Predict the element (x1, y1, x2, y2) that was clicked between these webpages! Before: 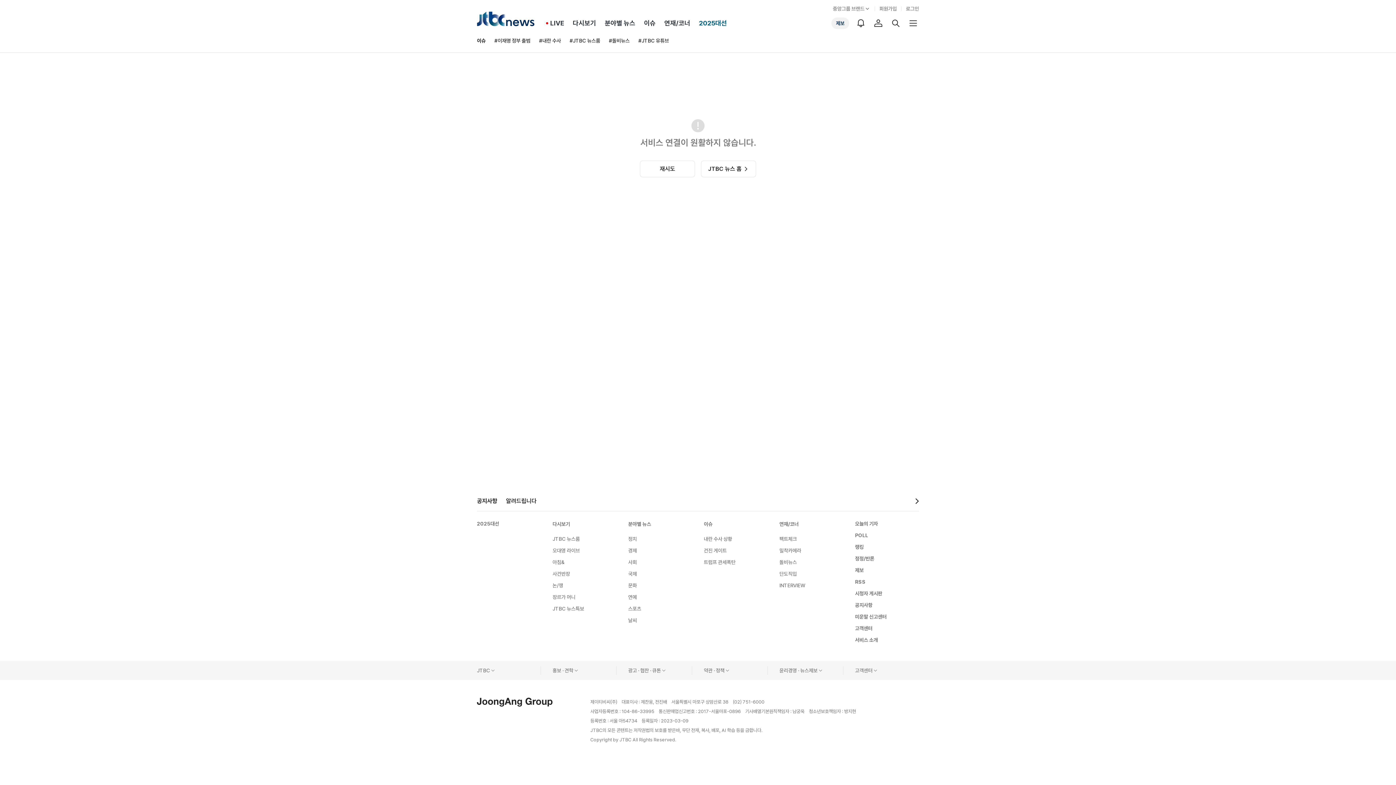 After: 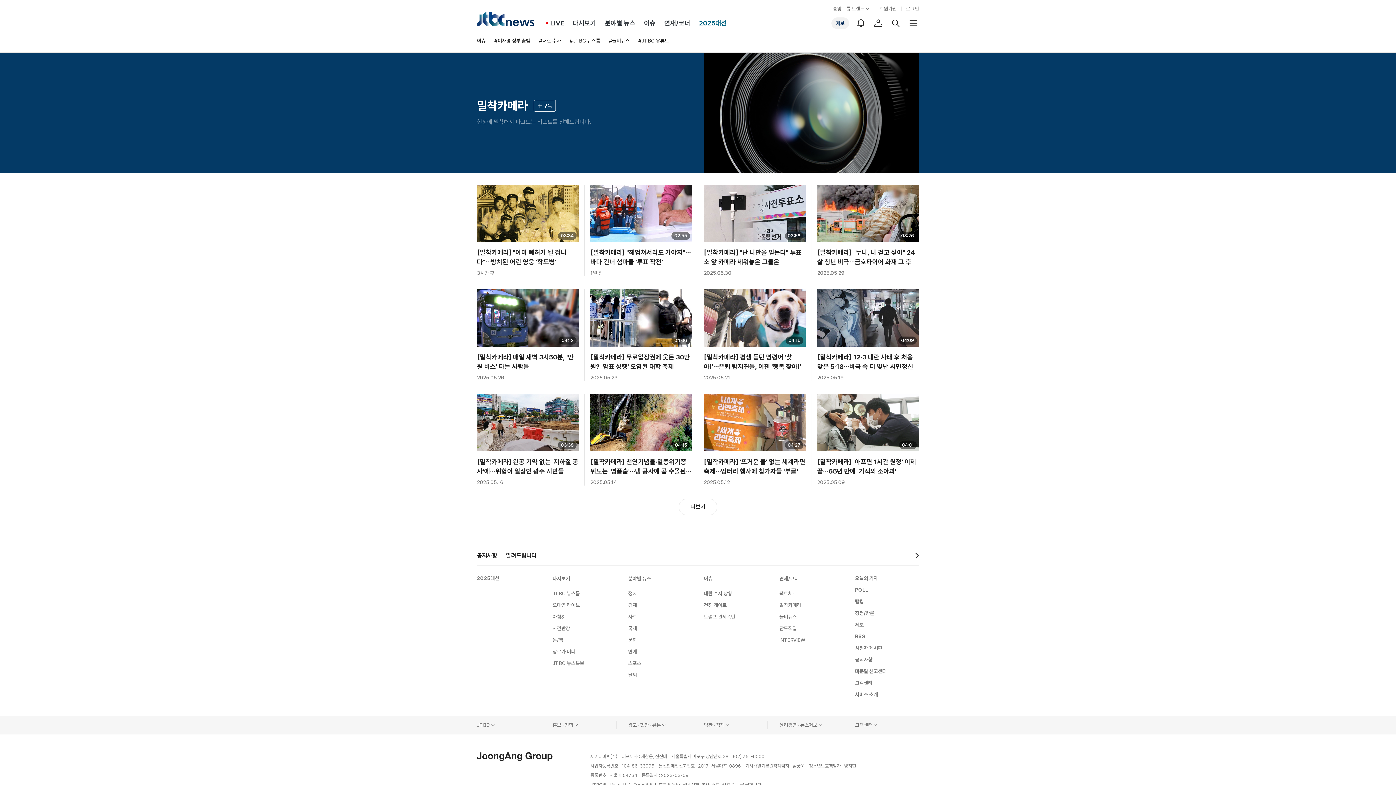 Action: label: 밀착카메라 bbox: (779, 547, 801, 554)